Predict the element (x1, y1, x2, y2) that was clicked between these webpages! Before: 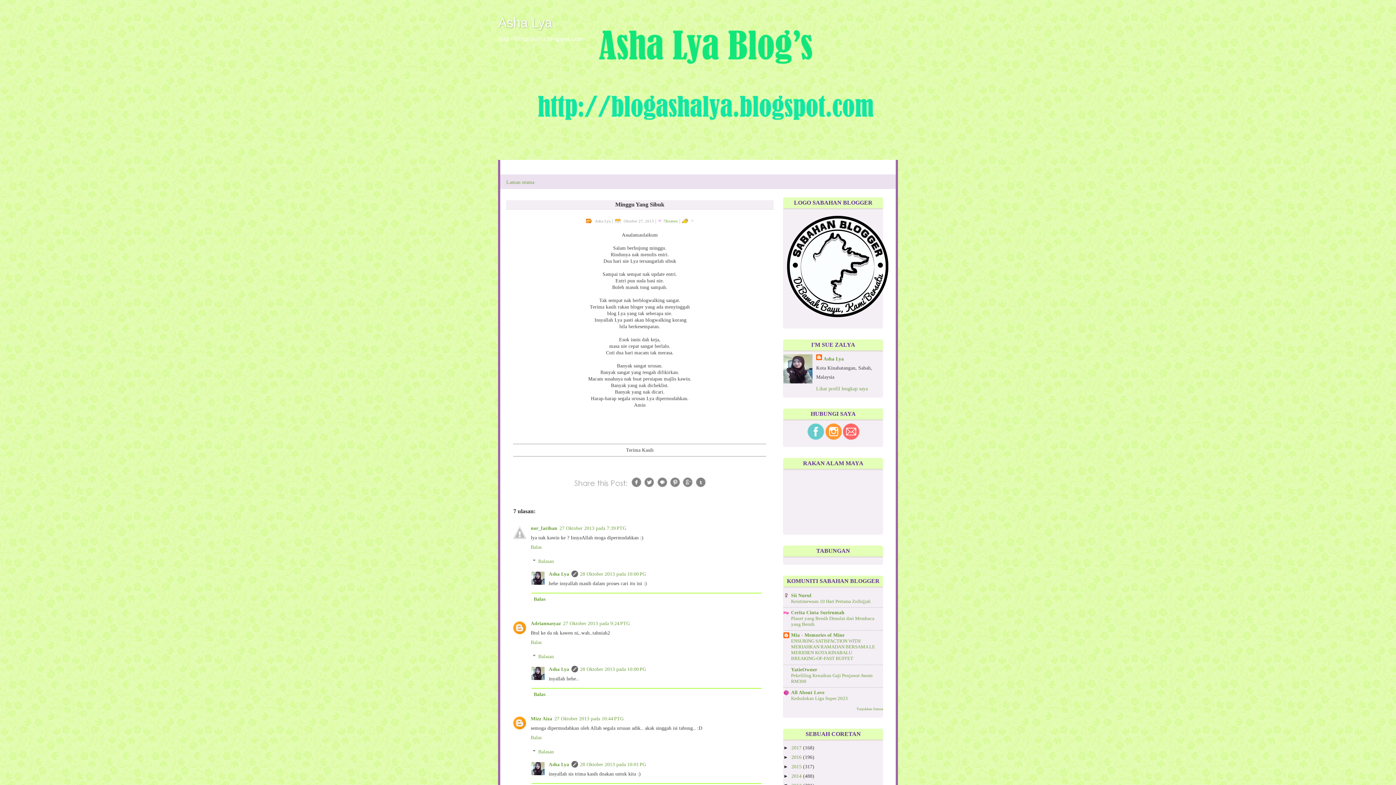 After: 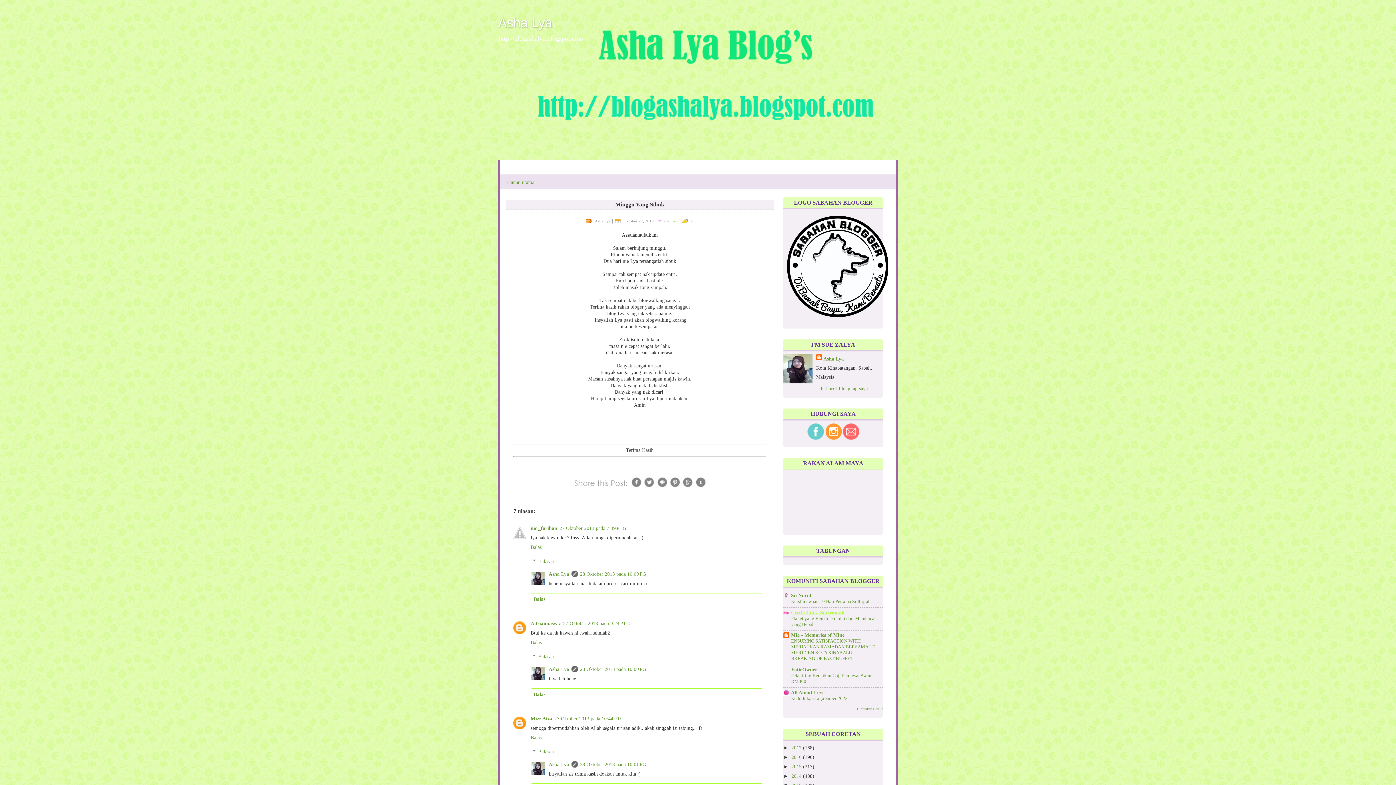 Action: label: Cerita Cinta Surirumah bbox: (791, 610, 844, 615)